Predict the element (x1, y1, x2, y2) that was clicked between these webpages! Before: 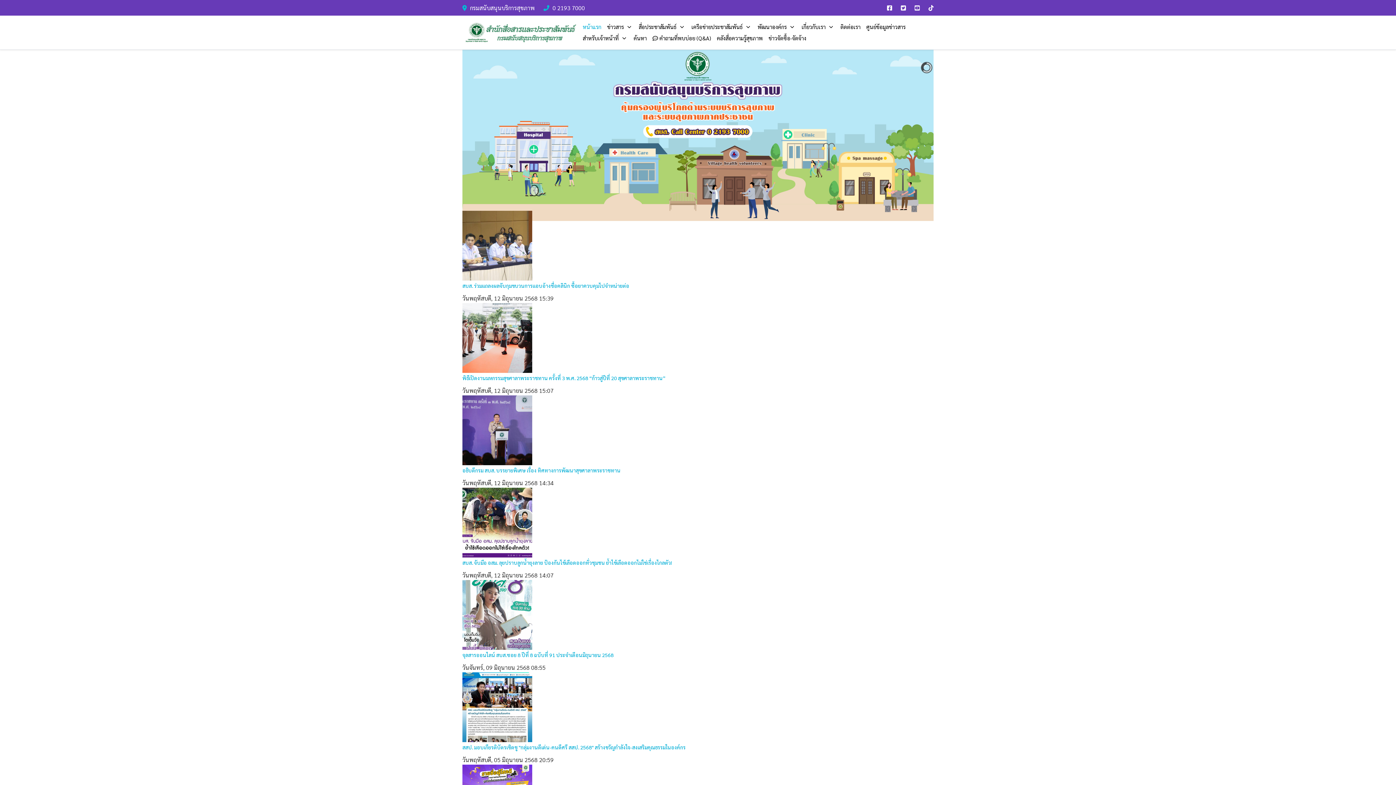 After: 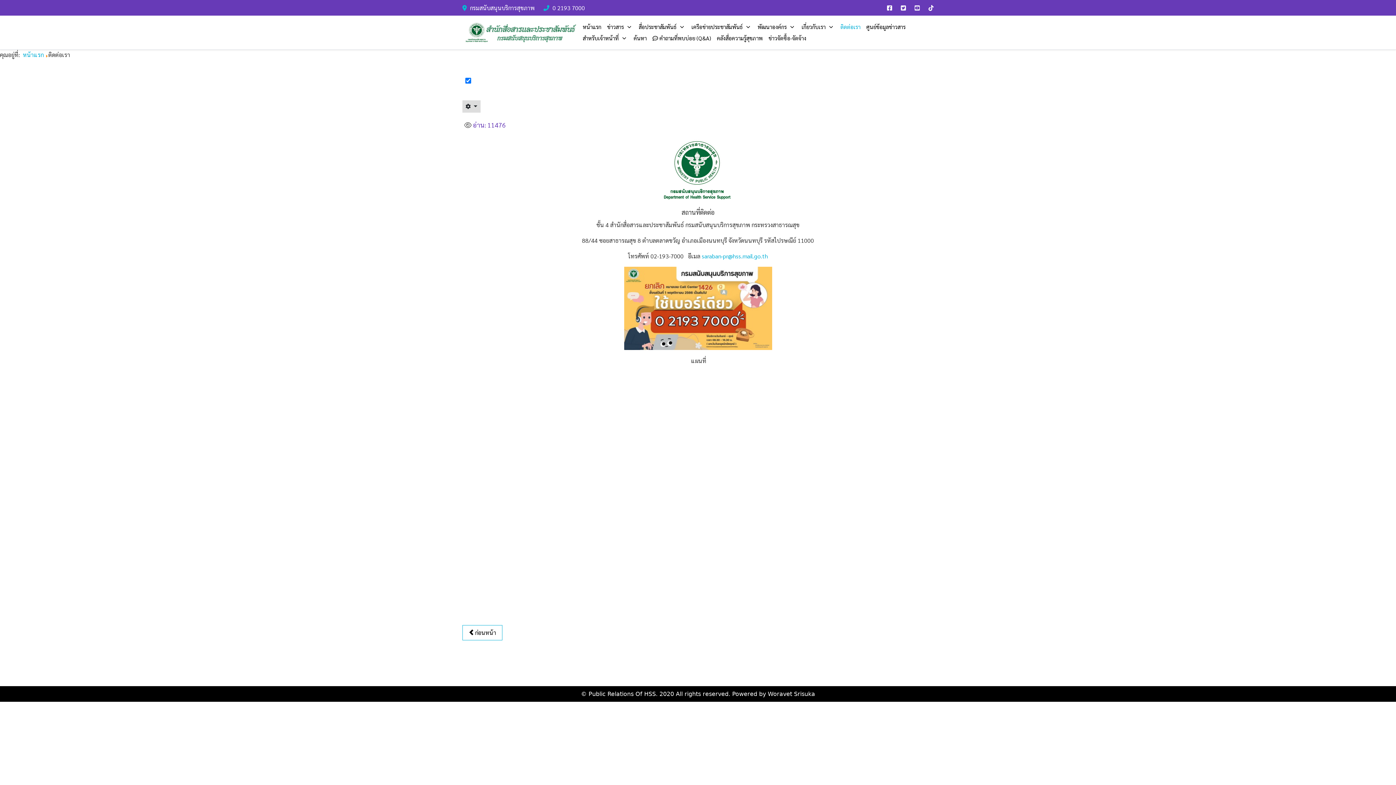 Action: bbox: (837, 21, 863, 32) label: ติดต่อเรา